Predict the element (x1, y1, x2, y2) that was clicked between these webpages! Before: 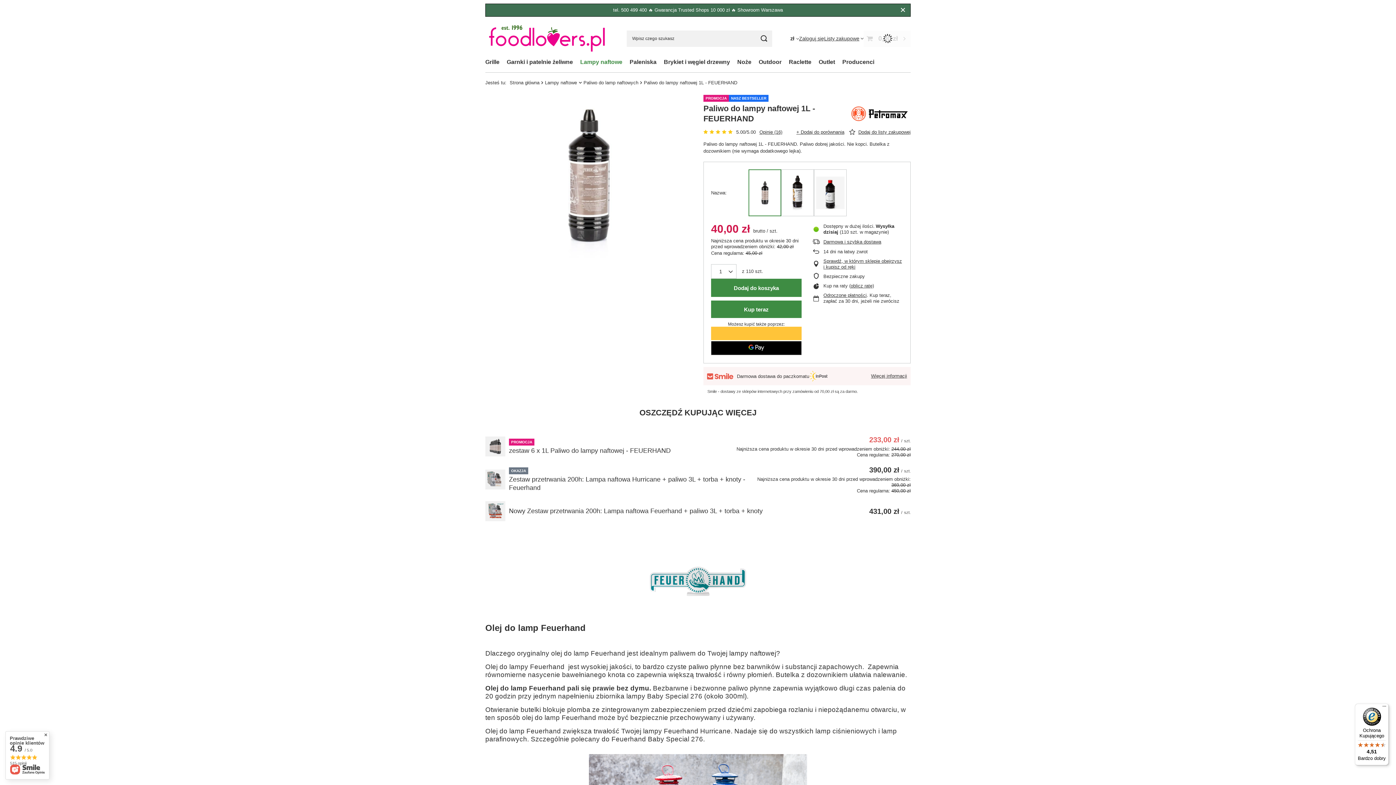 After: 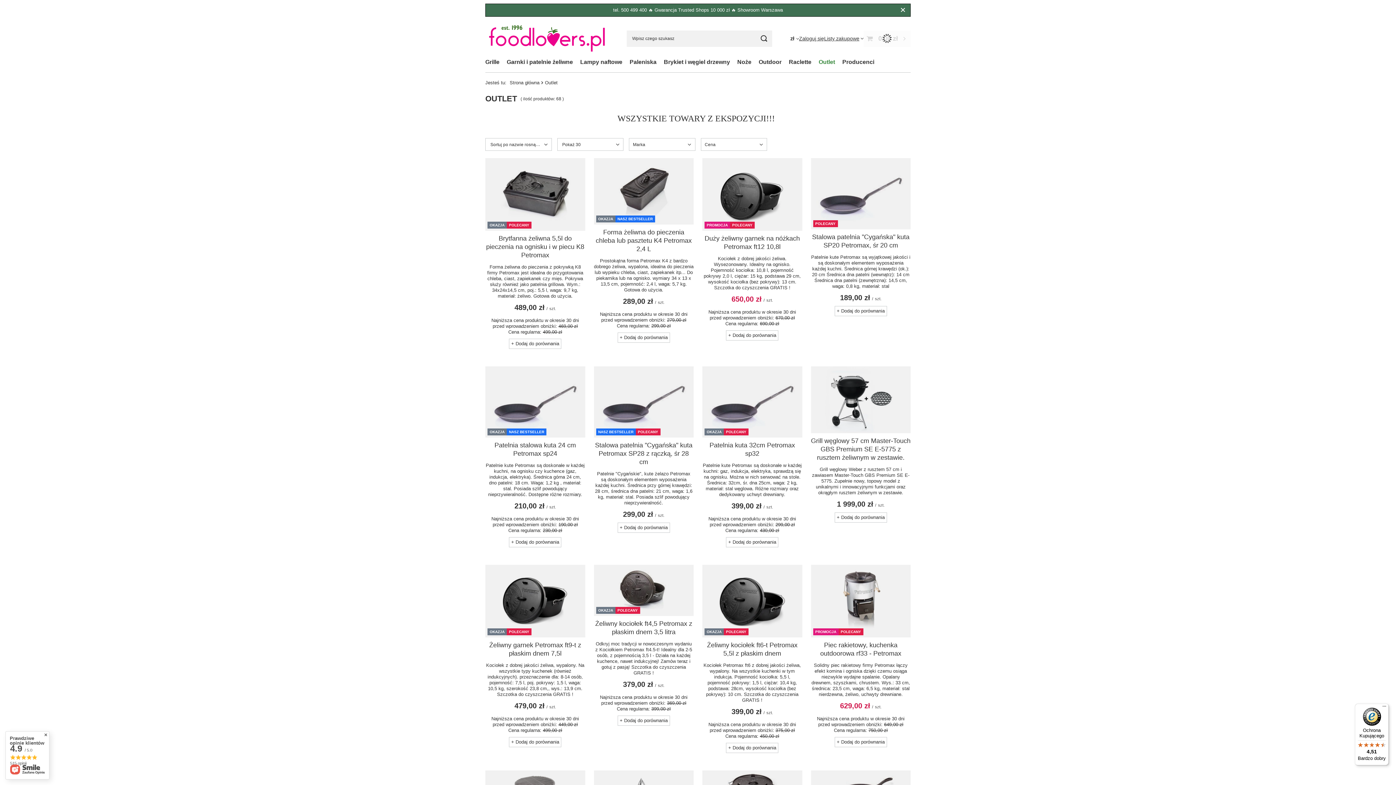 Action: bbox: (815, 56, 838, 68) label: Outlet